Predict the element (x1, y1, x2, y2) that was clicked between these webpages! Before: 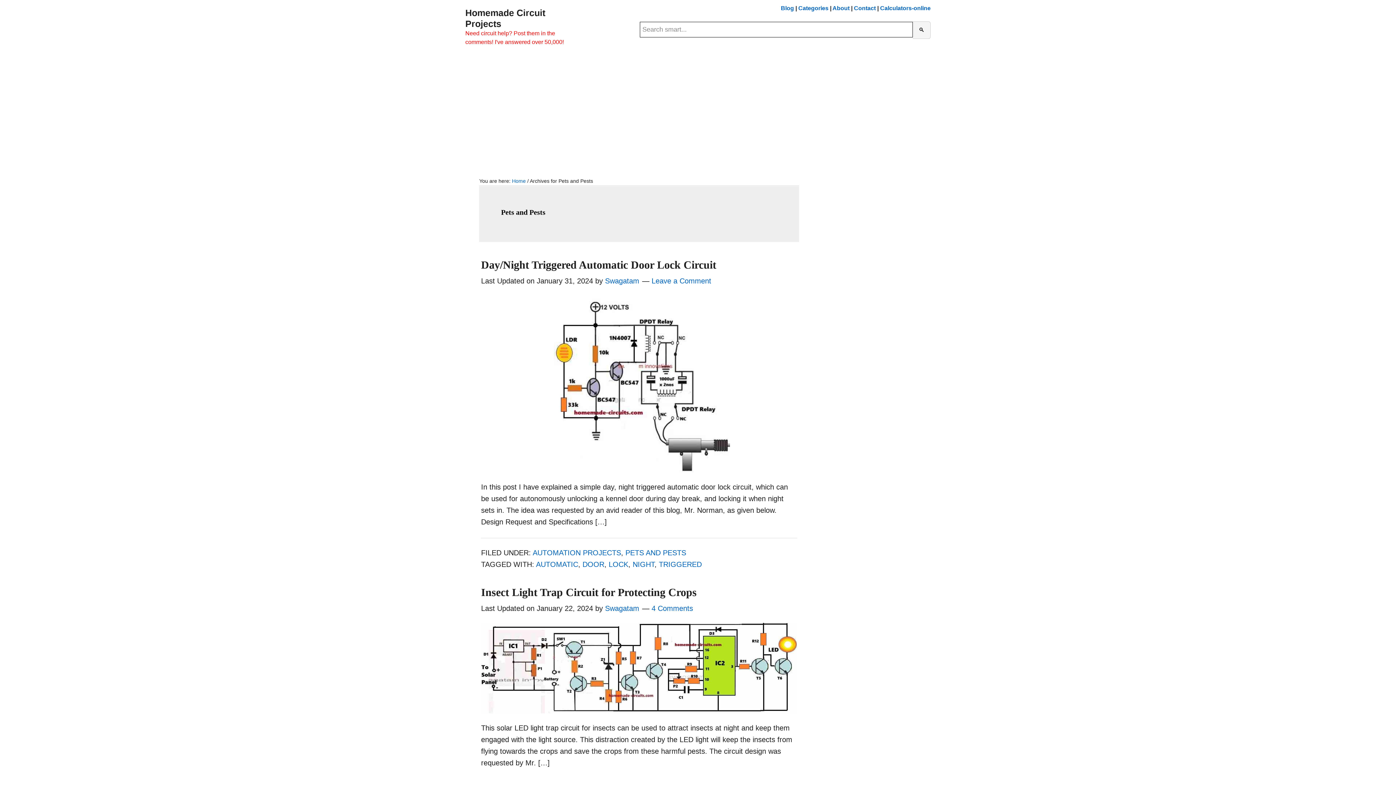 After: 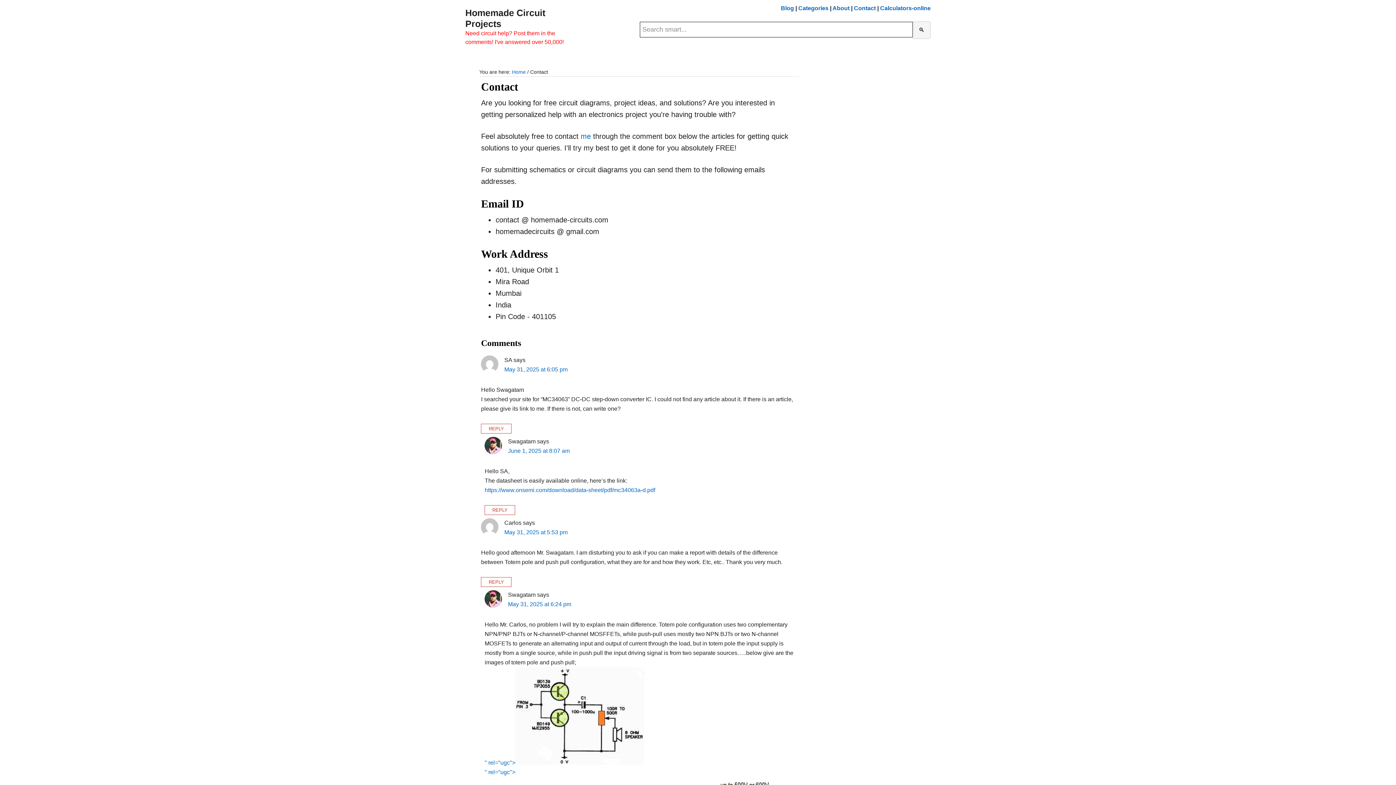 Action: label: Contact bbox: (854, 5, 876, 11)